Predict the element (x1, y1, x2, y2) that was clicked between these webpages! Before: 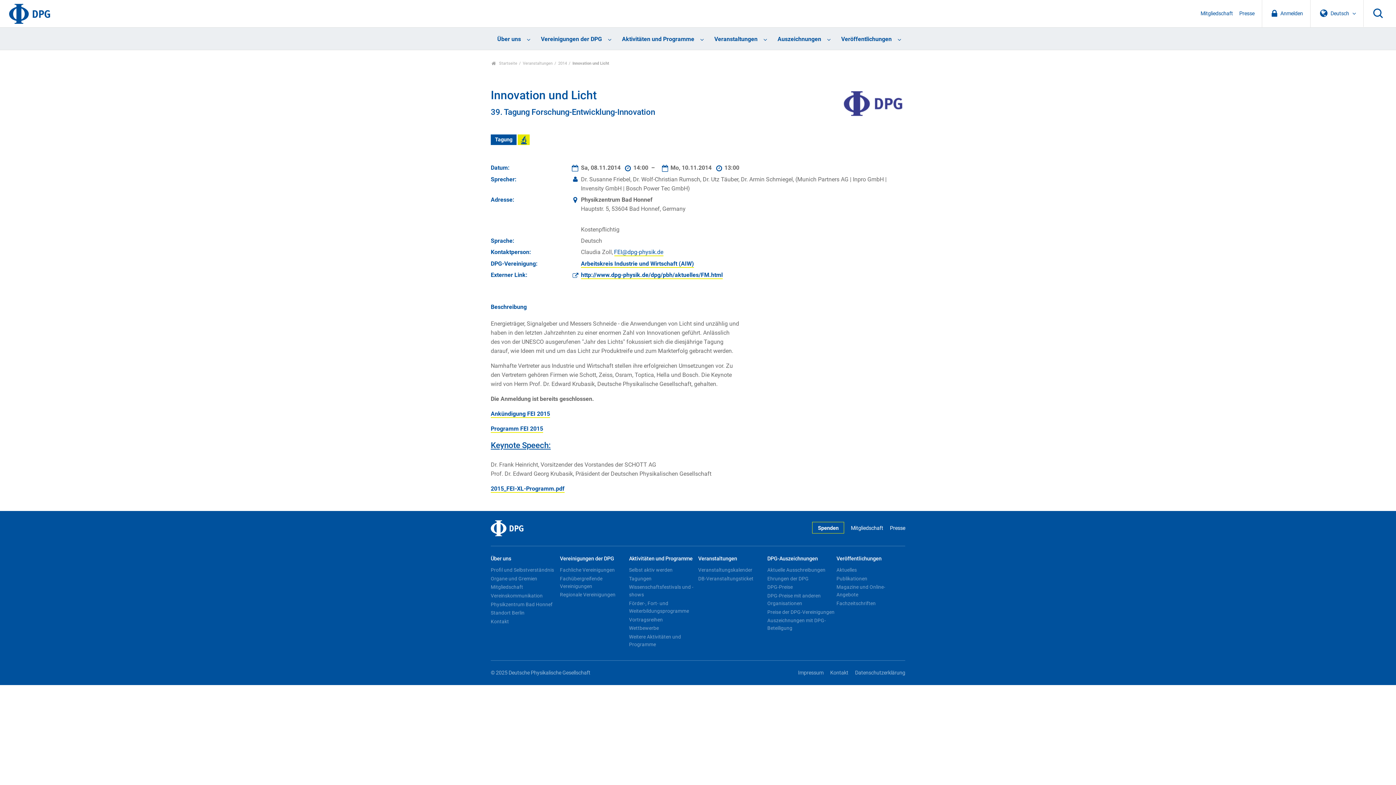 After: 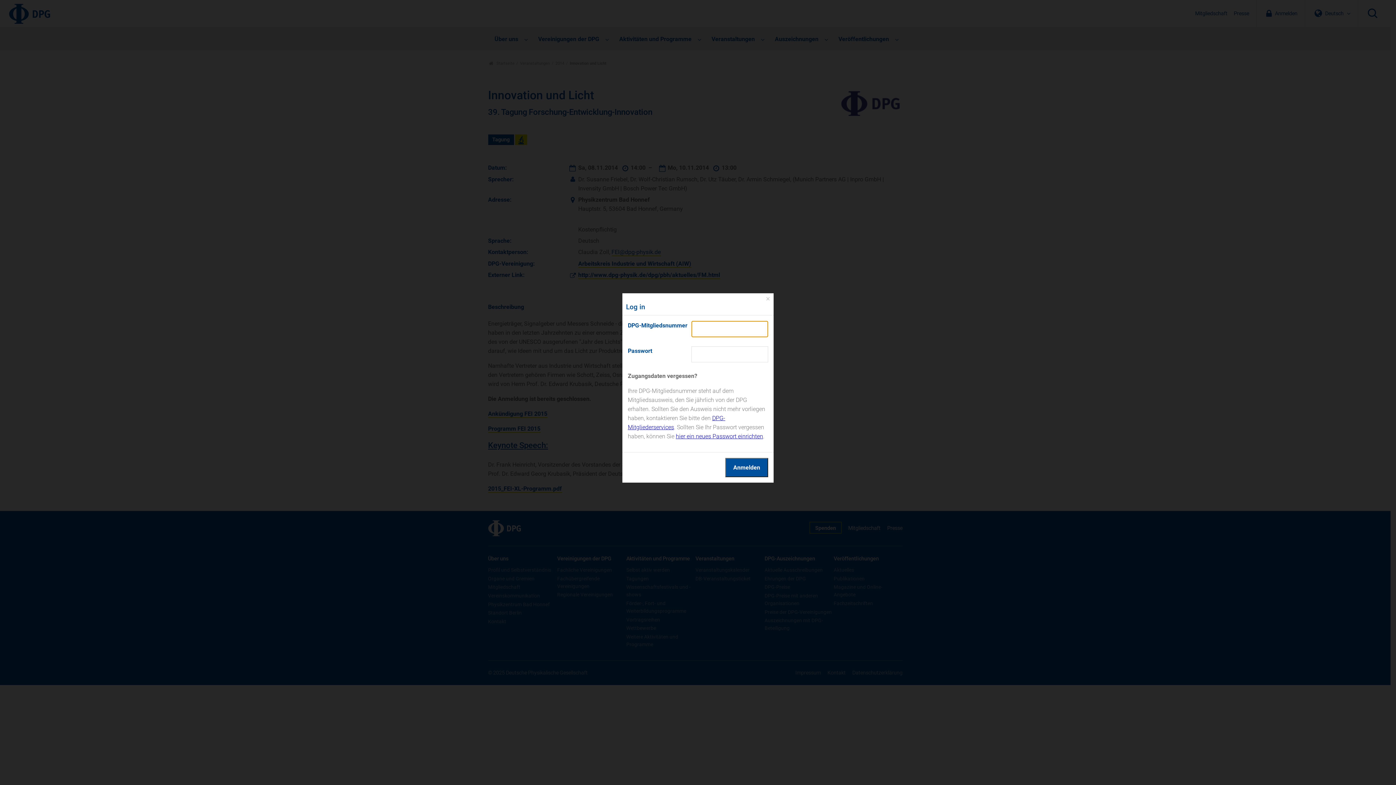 Action: bbox: (1269, 10, 1303, 16) label:  Anmelden